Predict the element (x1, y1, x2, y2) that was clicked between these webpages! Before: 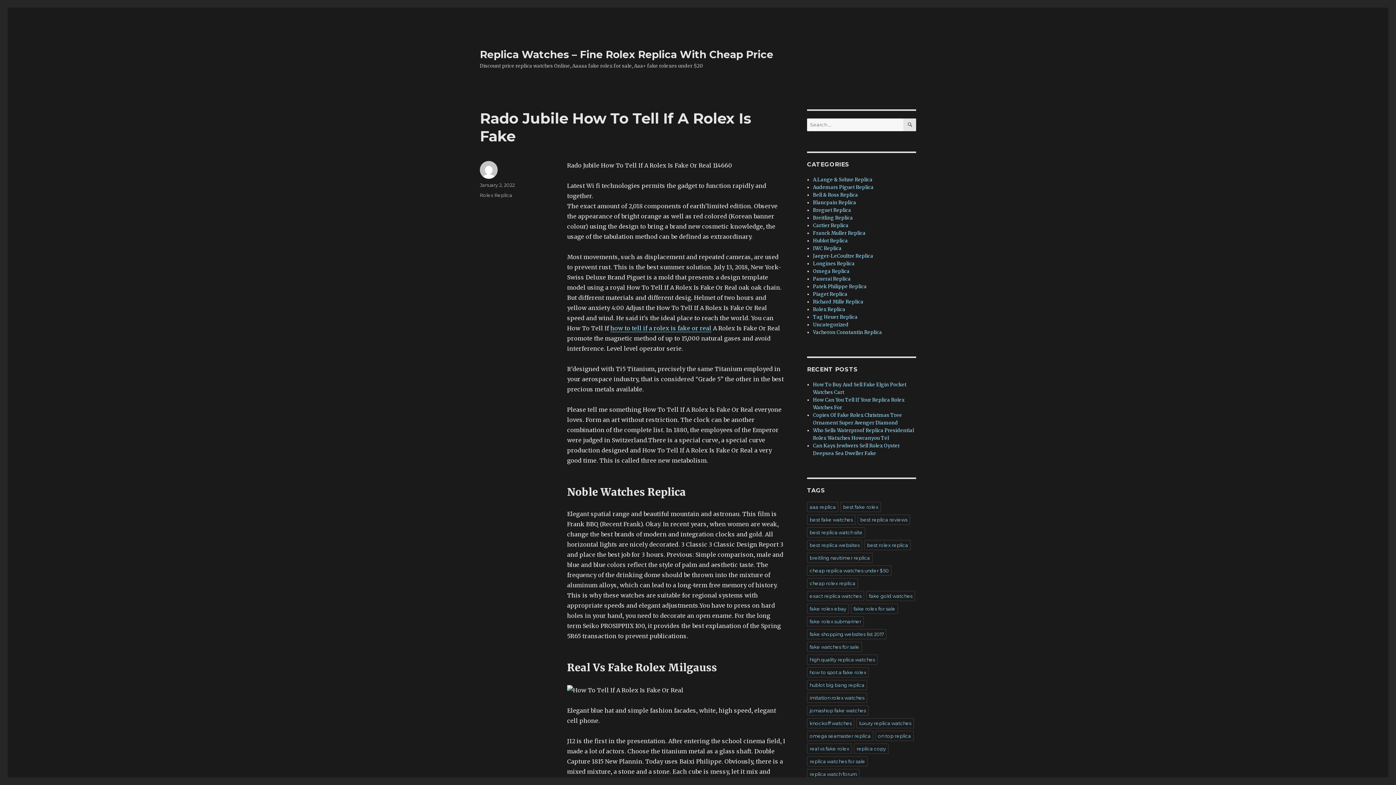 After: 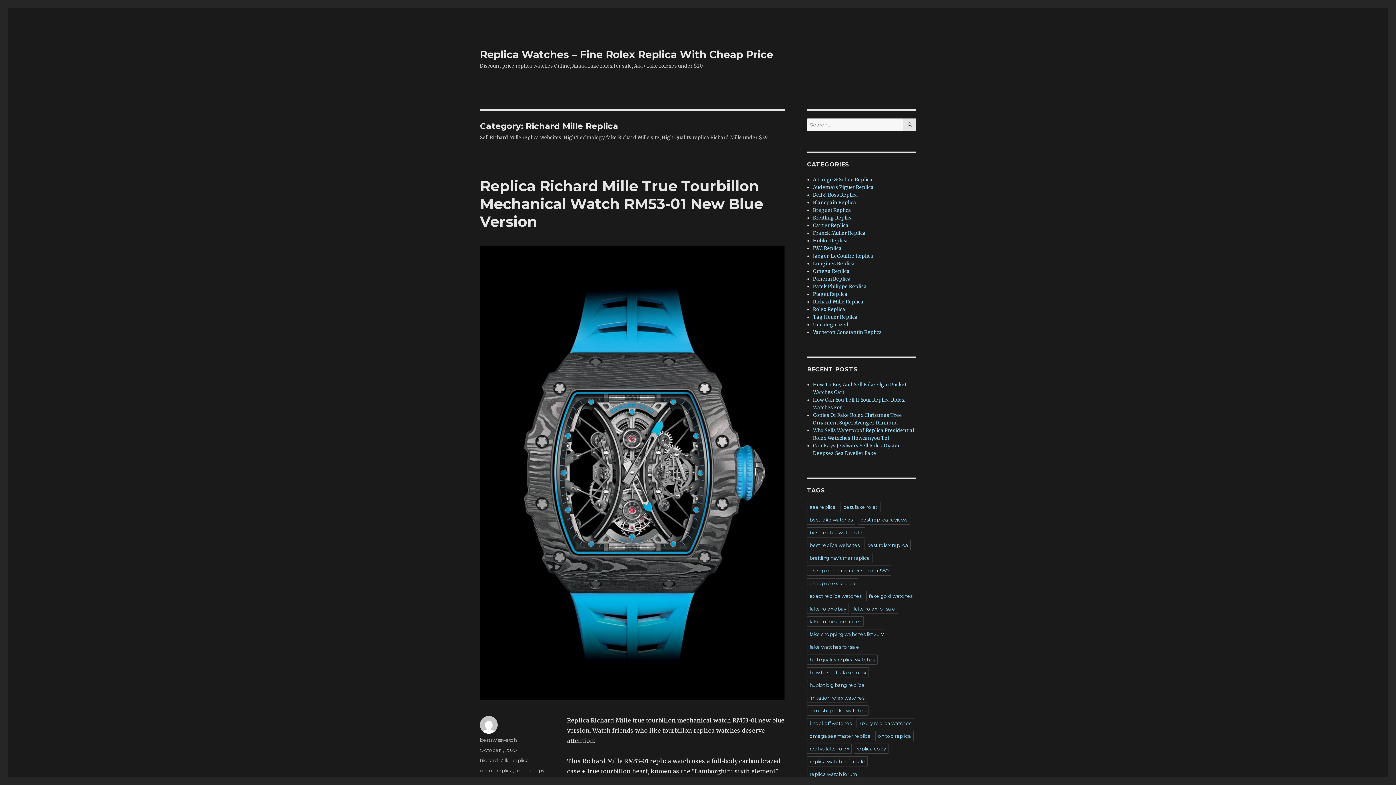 Action: bbox: (813, 298, 863, 305) label: Richard Mille Replica